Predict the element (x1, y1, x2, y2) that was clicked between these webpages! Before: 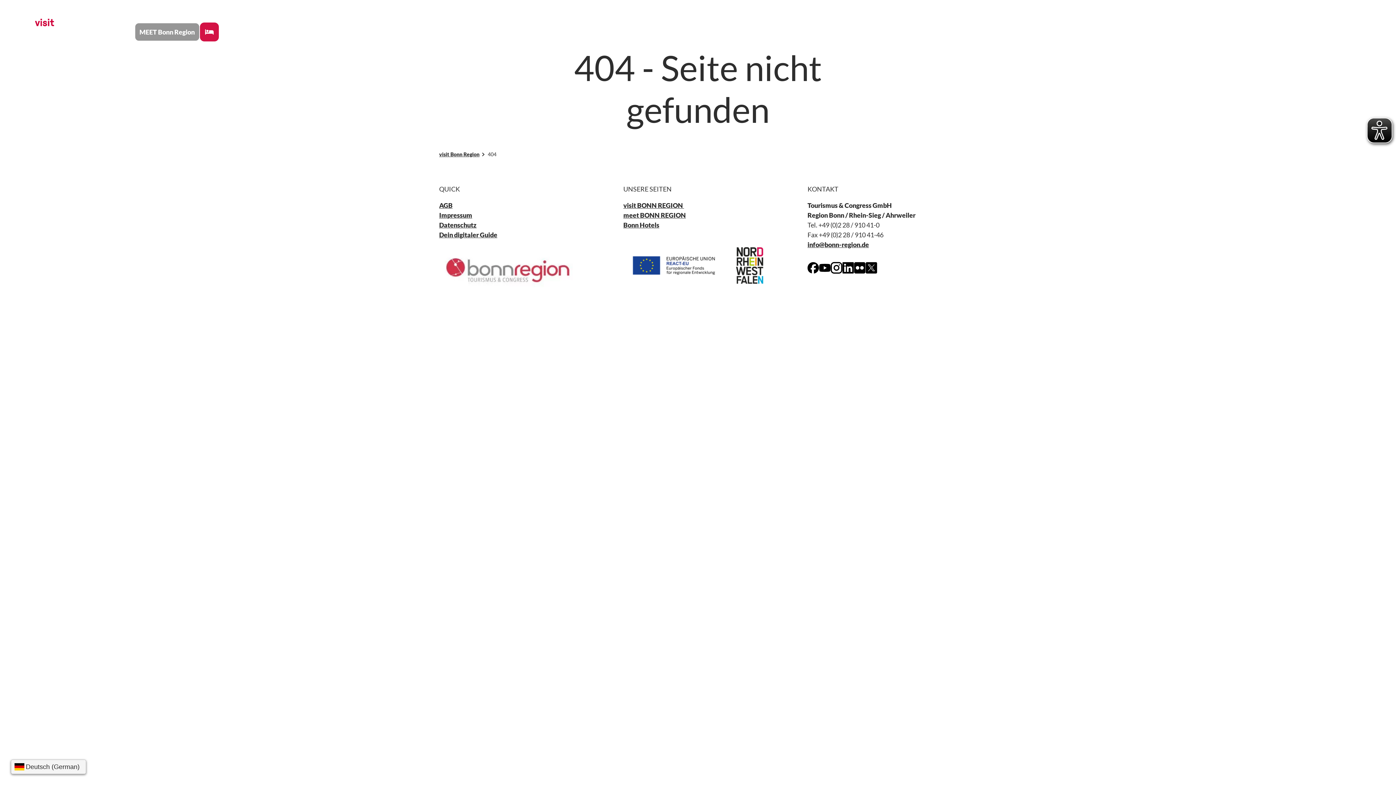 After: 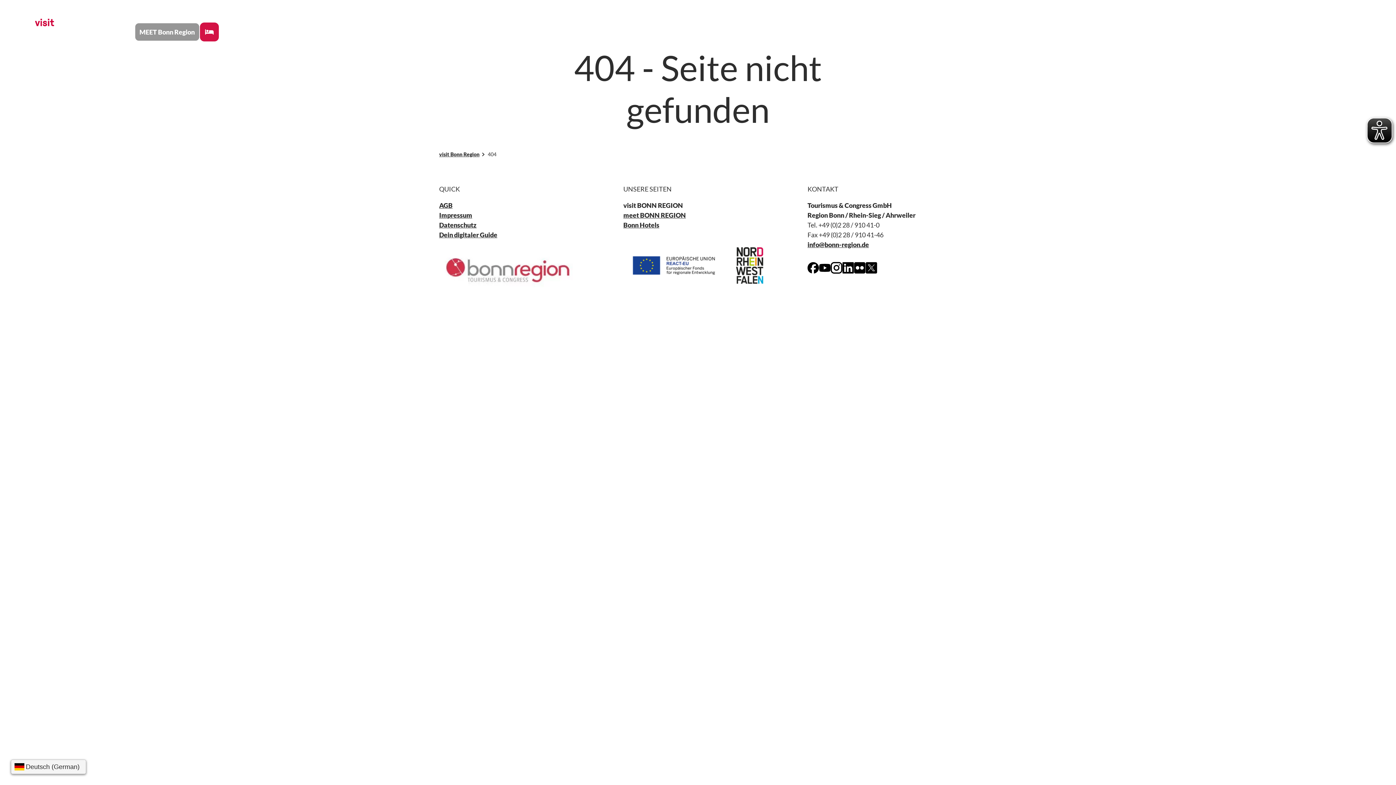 Action: bbox: (623, 201, 684, 209) label: visit BONN REGION 